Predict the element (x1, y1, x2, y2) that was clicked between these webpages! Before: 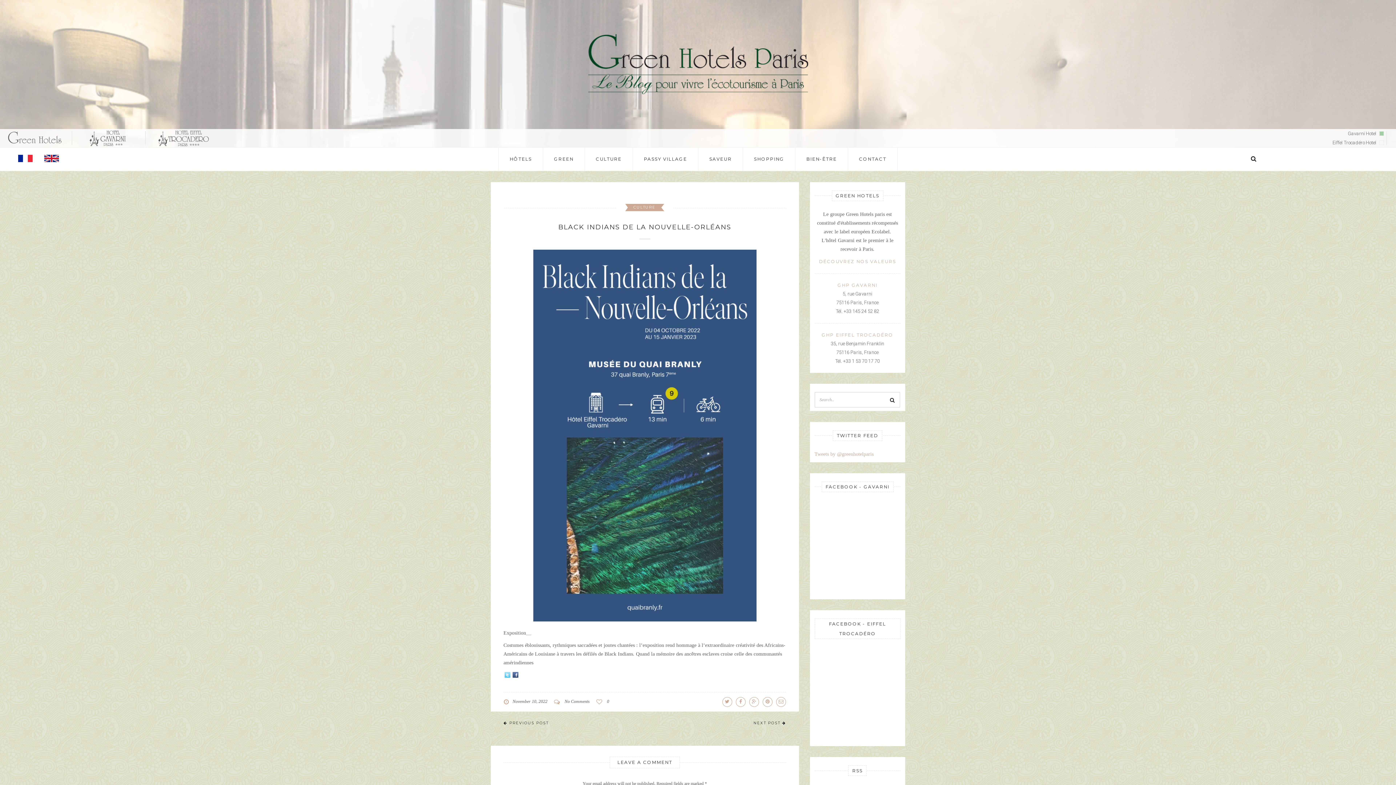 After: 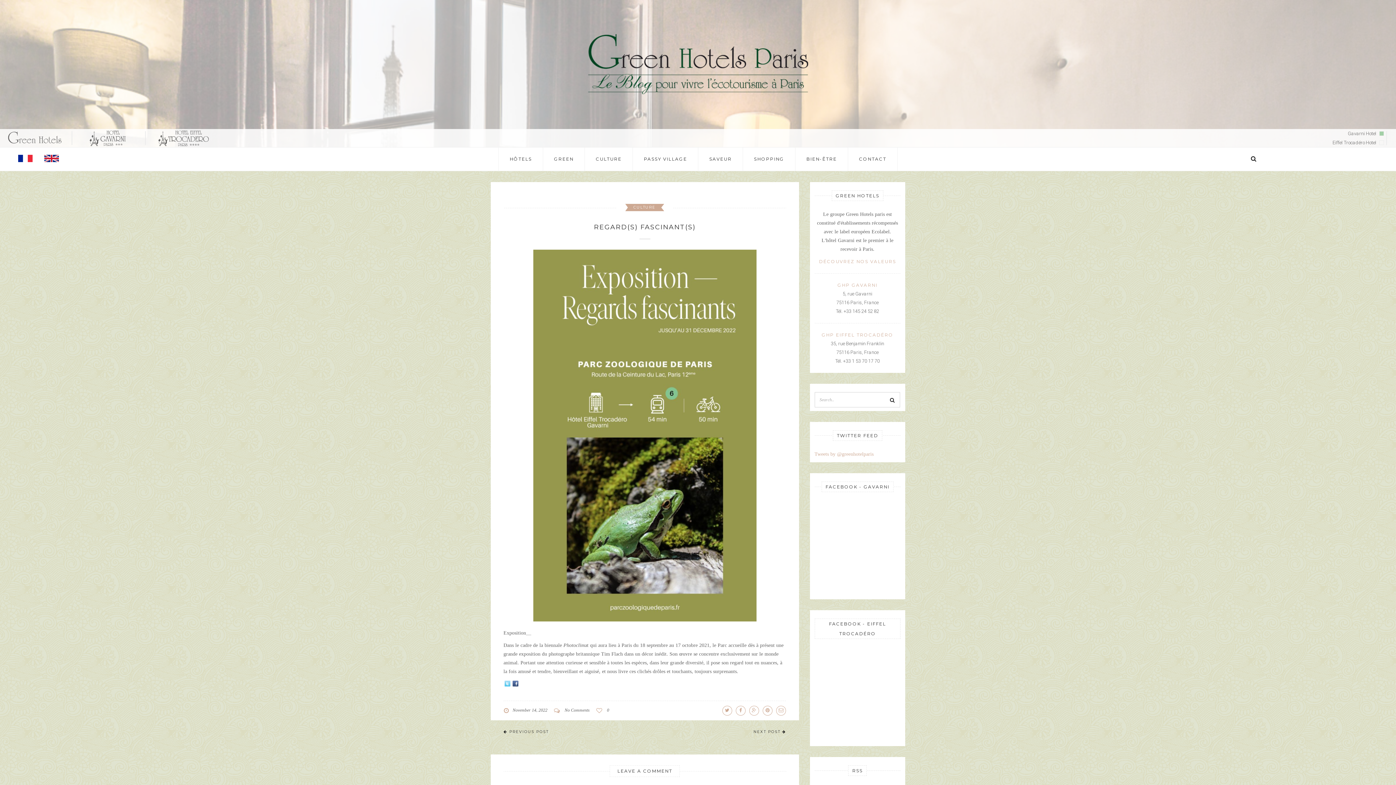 Action: bbox: (753, 721, 786, 725) label: NEXT POST